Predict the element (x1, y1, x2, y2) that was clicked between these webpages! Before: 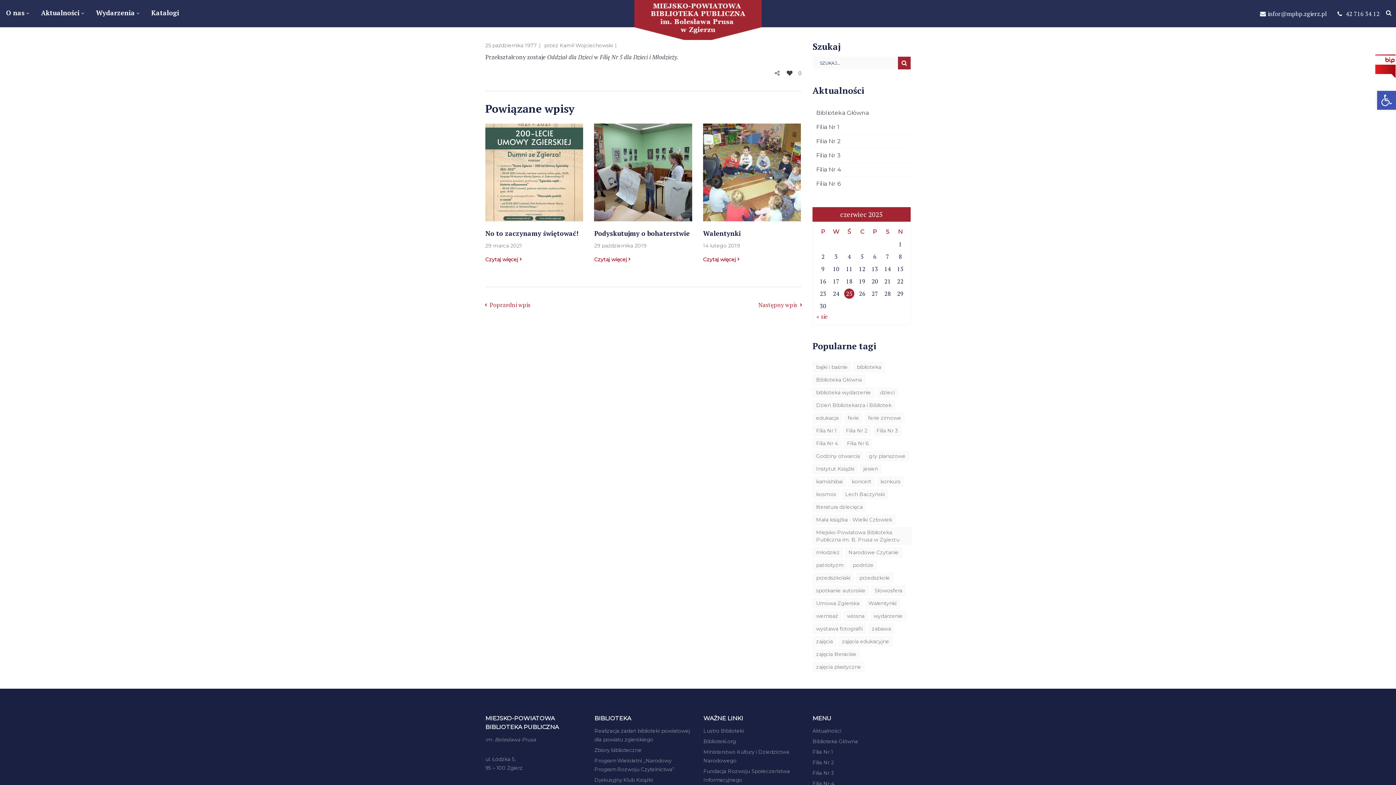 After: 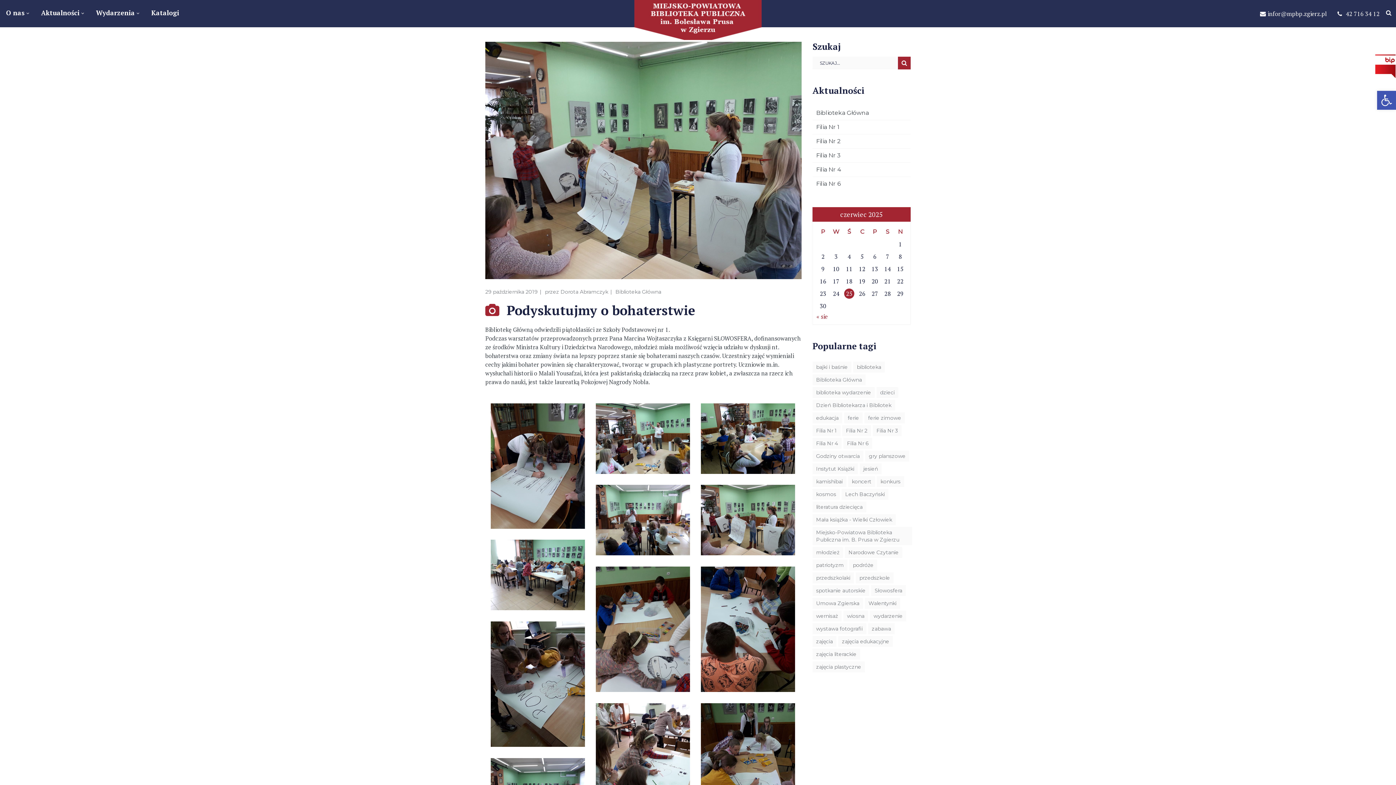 Action: bbox: (594, 229, 689, 237) label: Podyskutujmy o bohaterstwie